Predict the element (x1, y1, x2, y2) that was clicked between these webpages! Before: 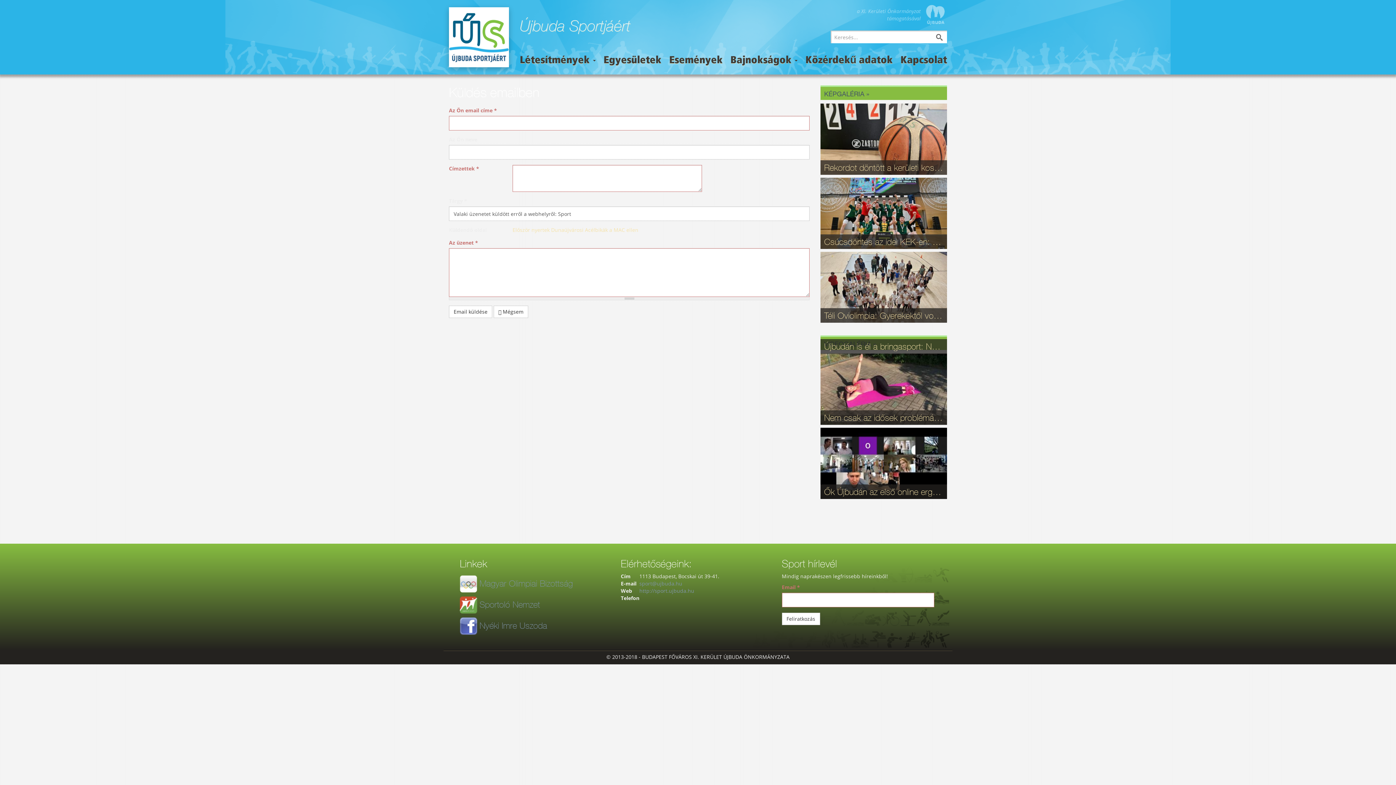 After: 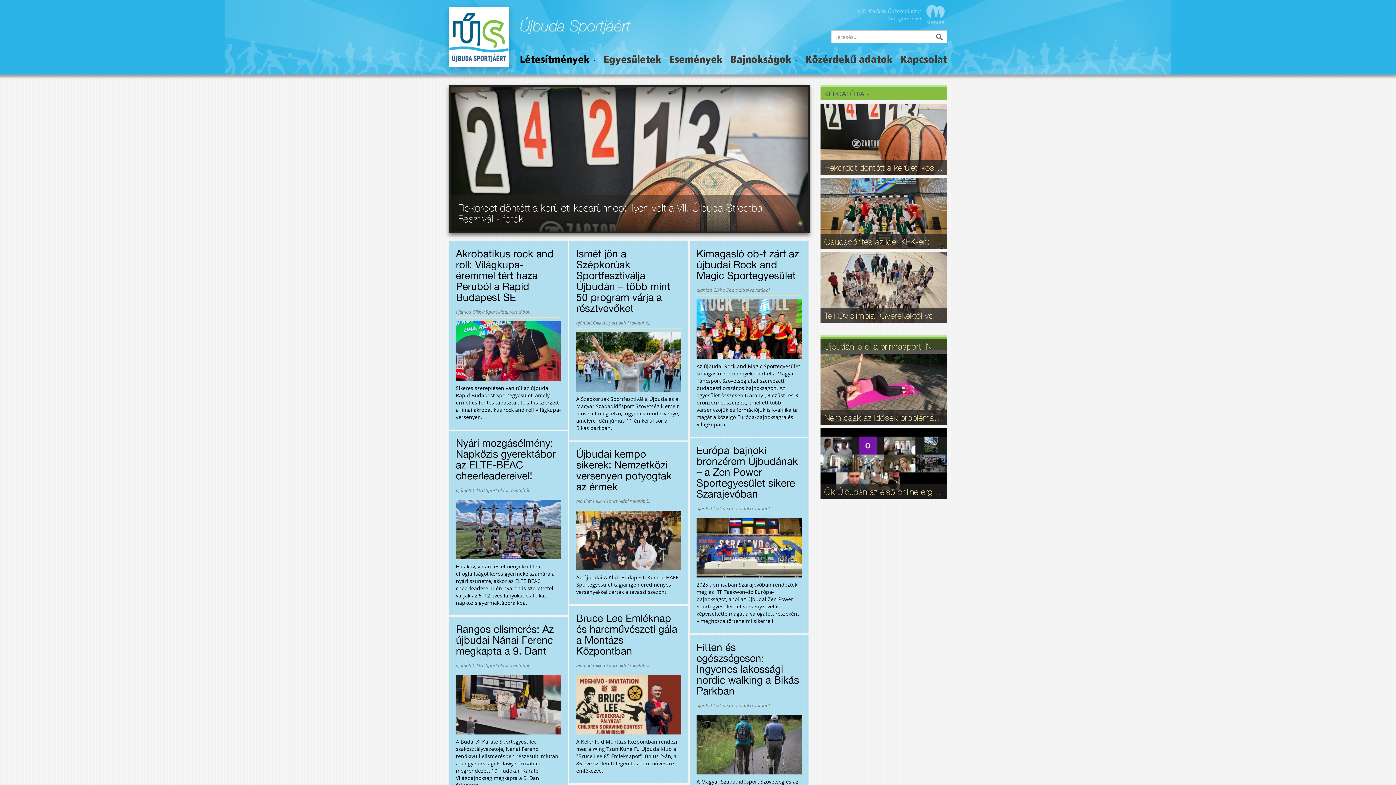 Action: bbox: (449, 7, 509, 67)